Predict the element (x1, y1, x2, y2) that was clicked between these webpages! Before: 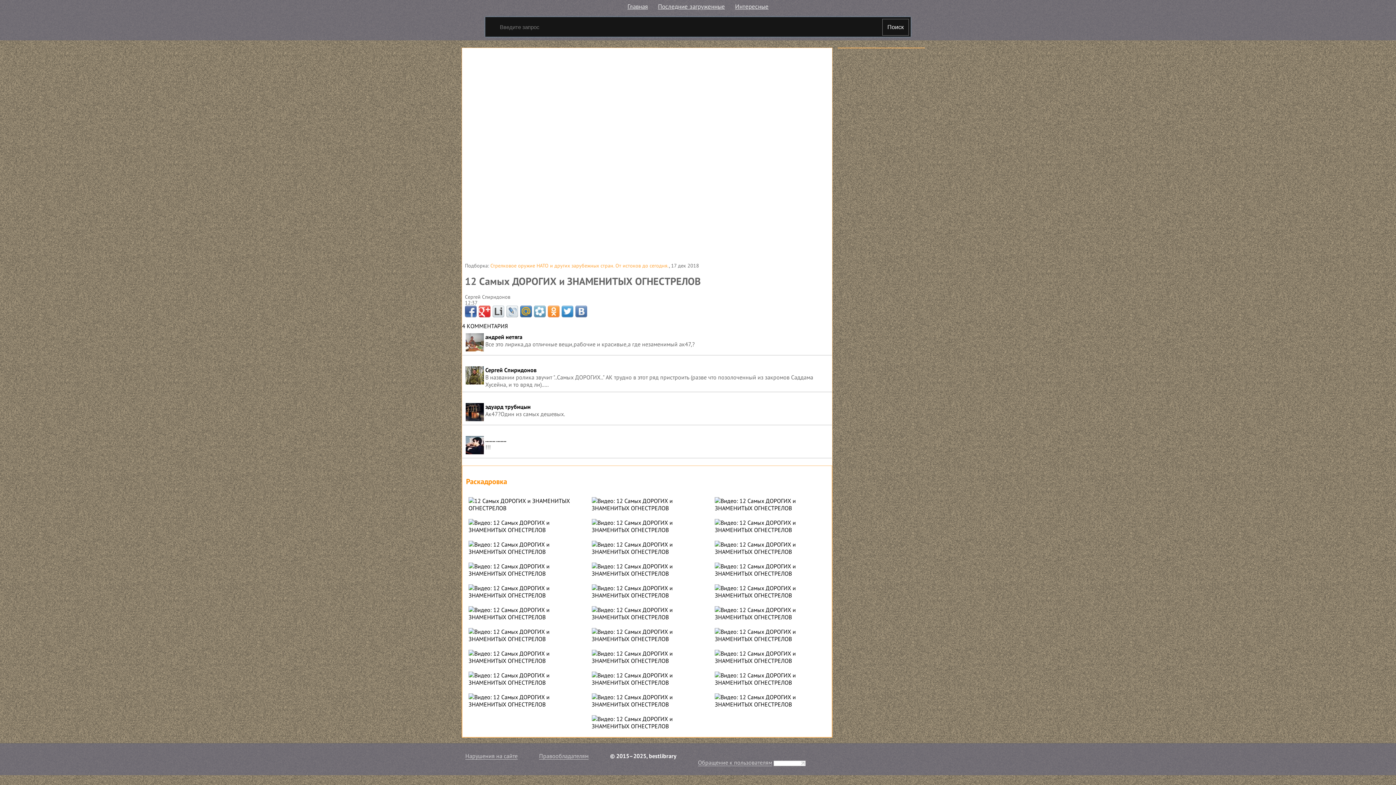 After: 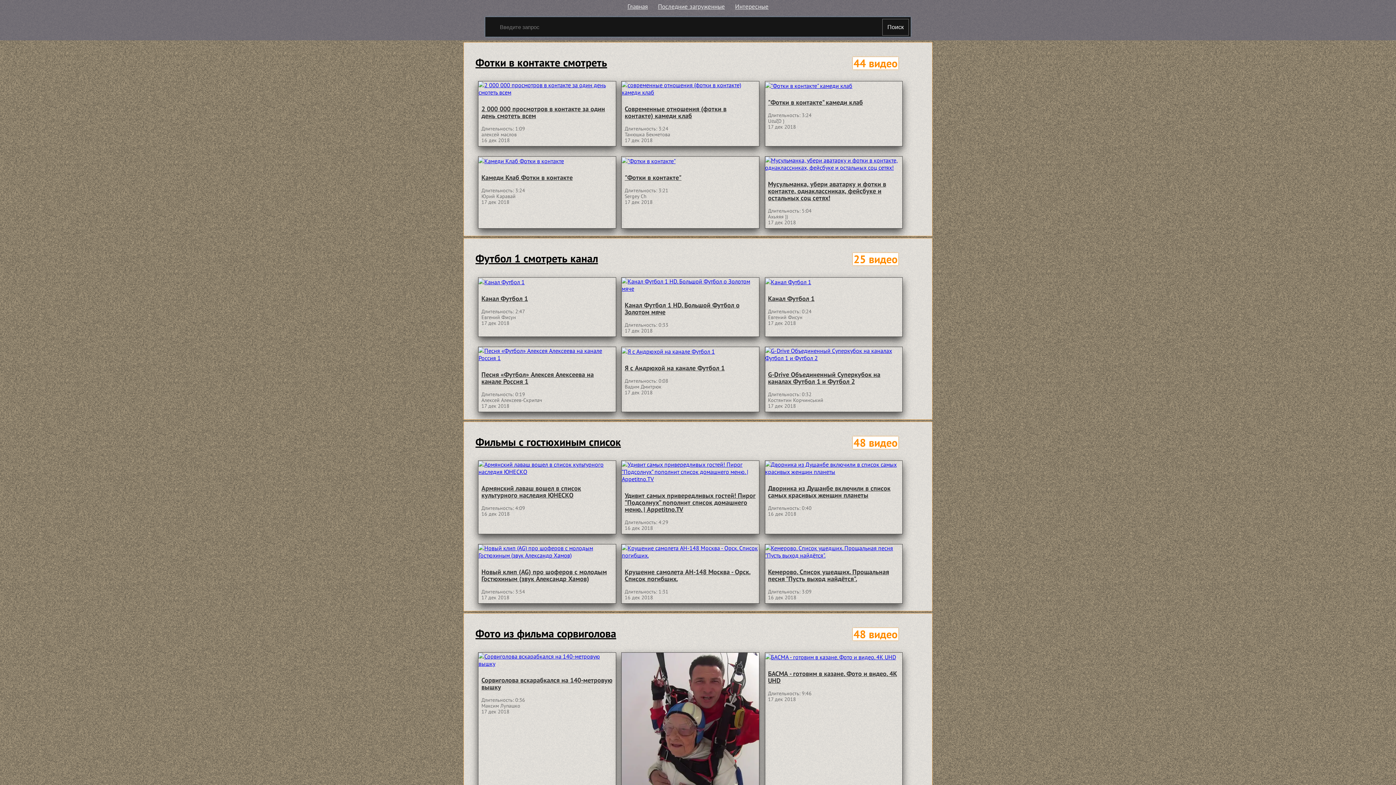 Action: label: Поиск bbox: (882, 18, 909, 35)